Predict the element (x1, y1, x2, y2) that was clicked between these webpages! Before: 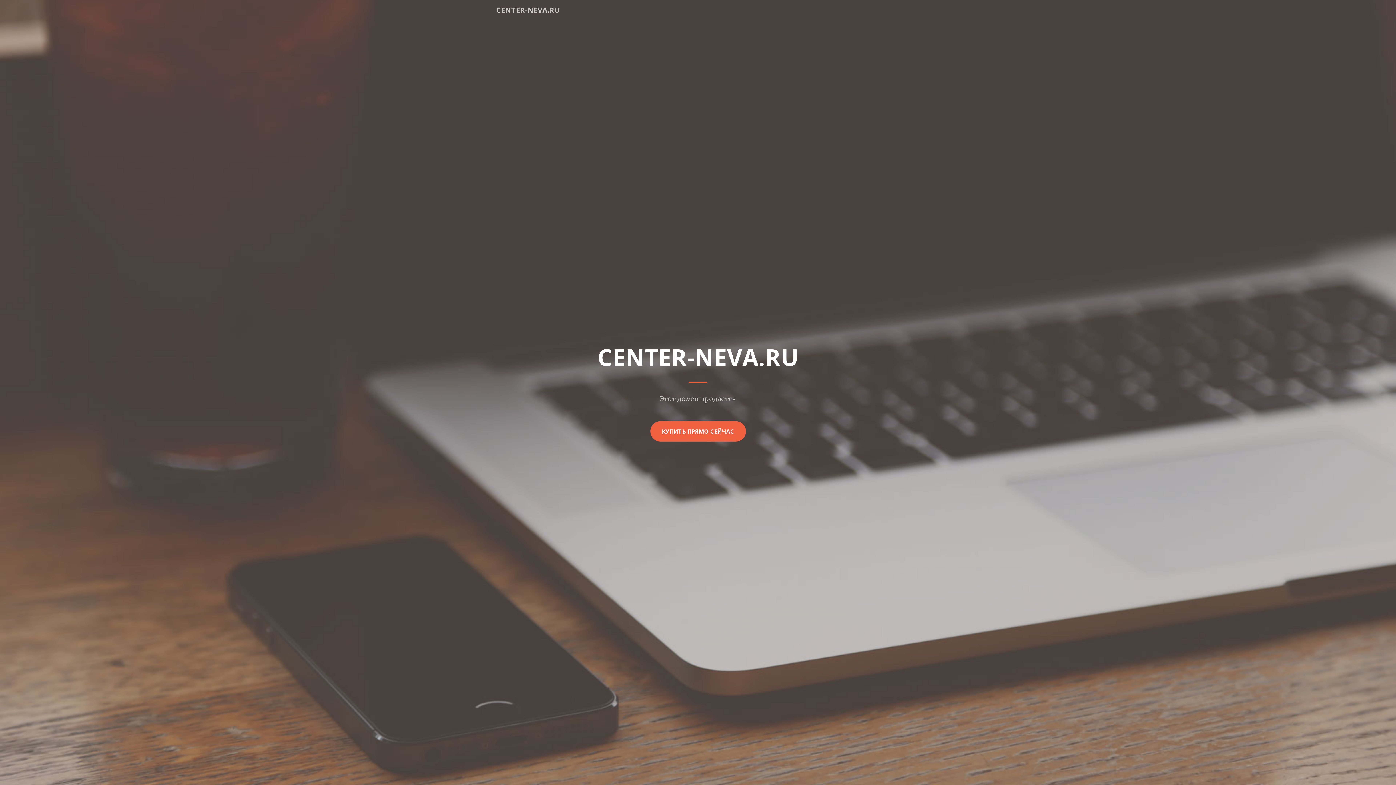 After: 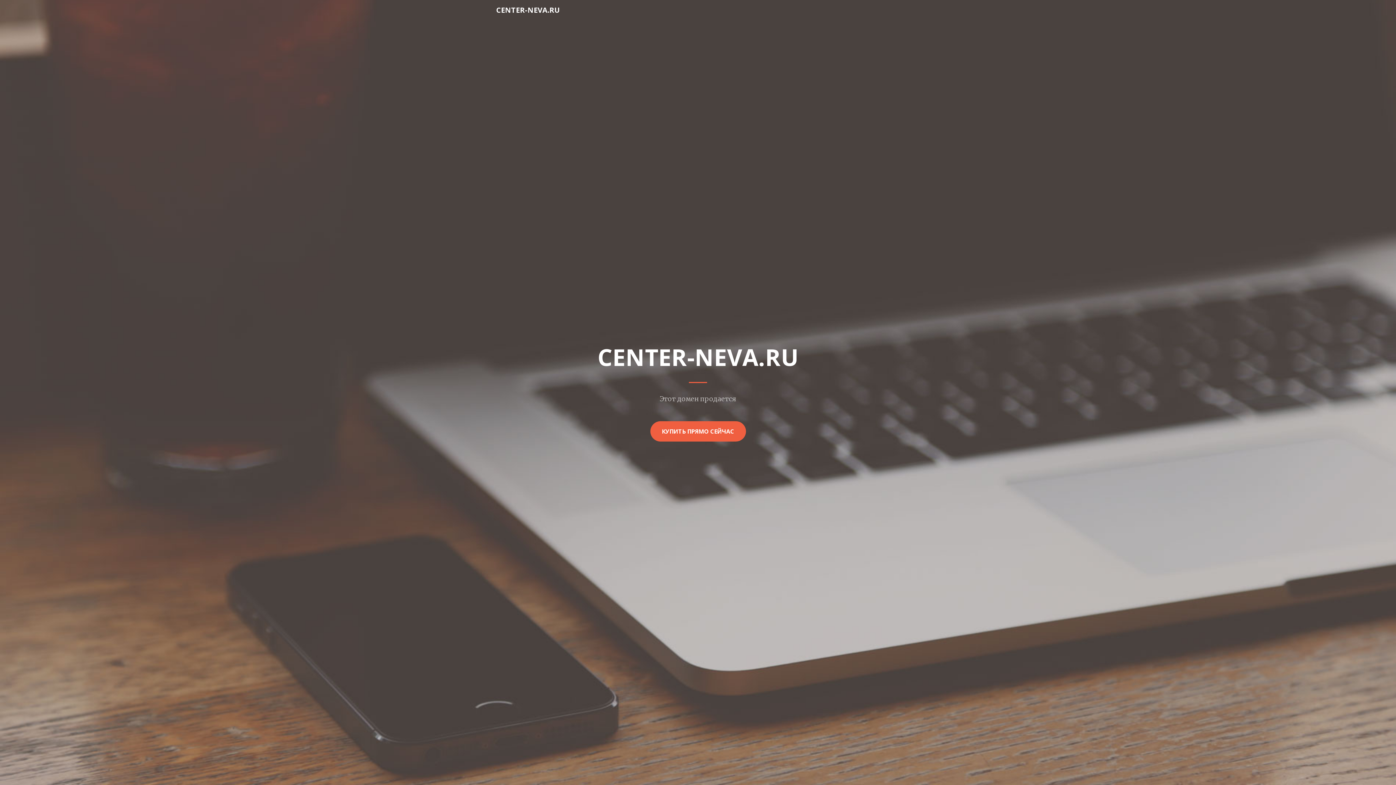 Action: label: CENTER-NEVA.RU bbox: (496, 2, 560, 17)